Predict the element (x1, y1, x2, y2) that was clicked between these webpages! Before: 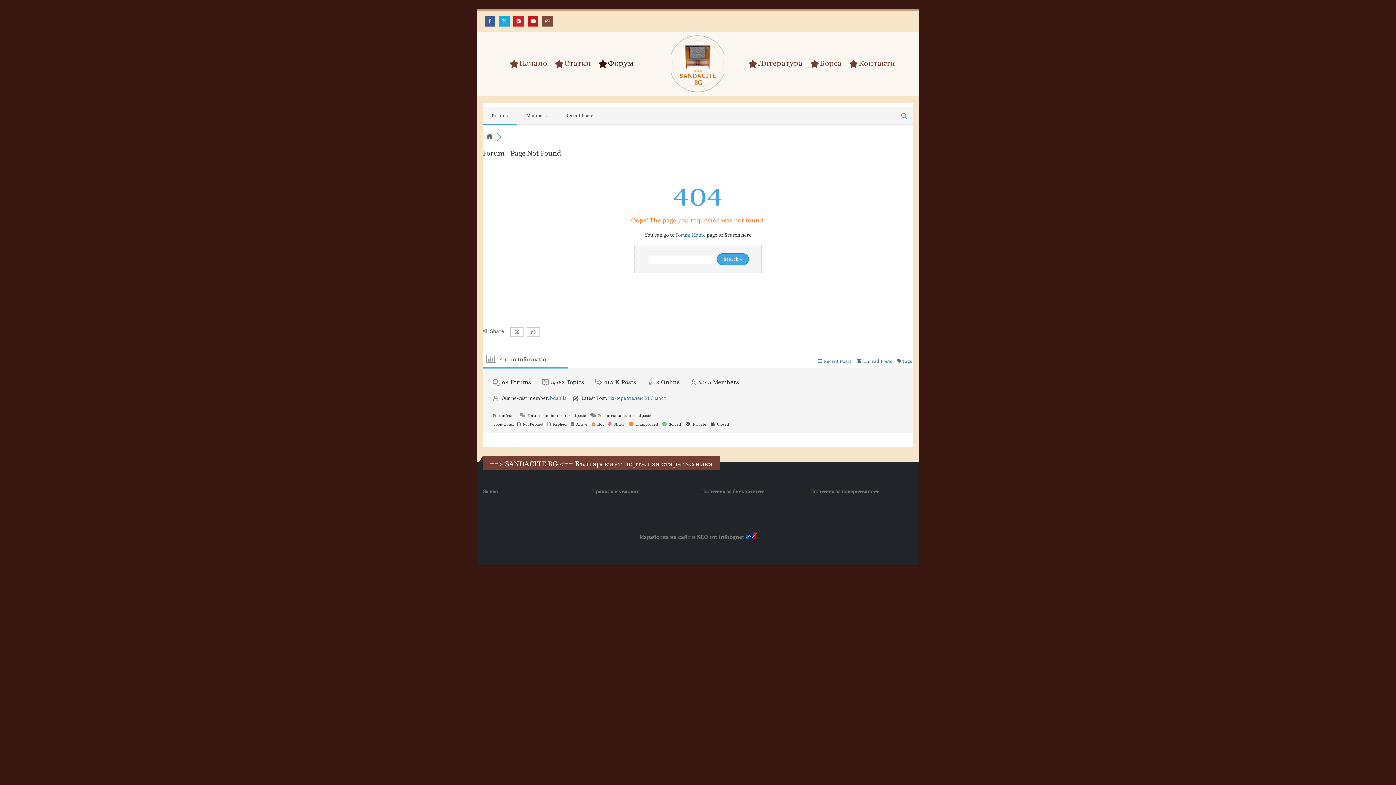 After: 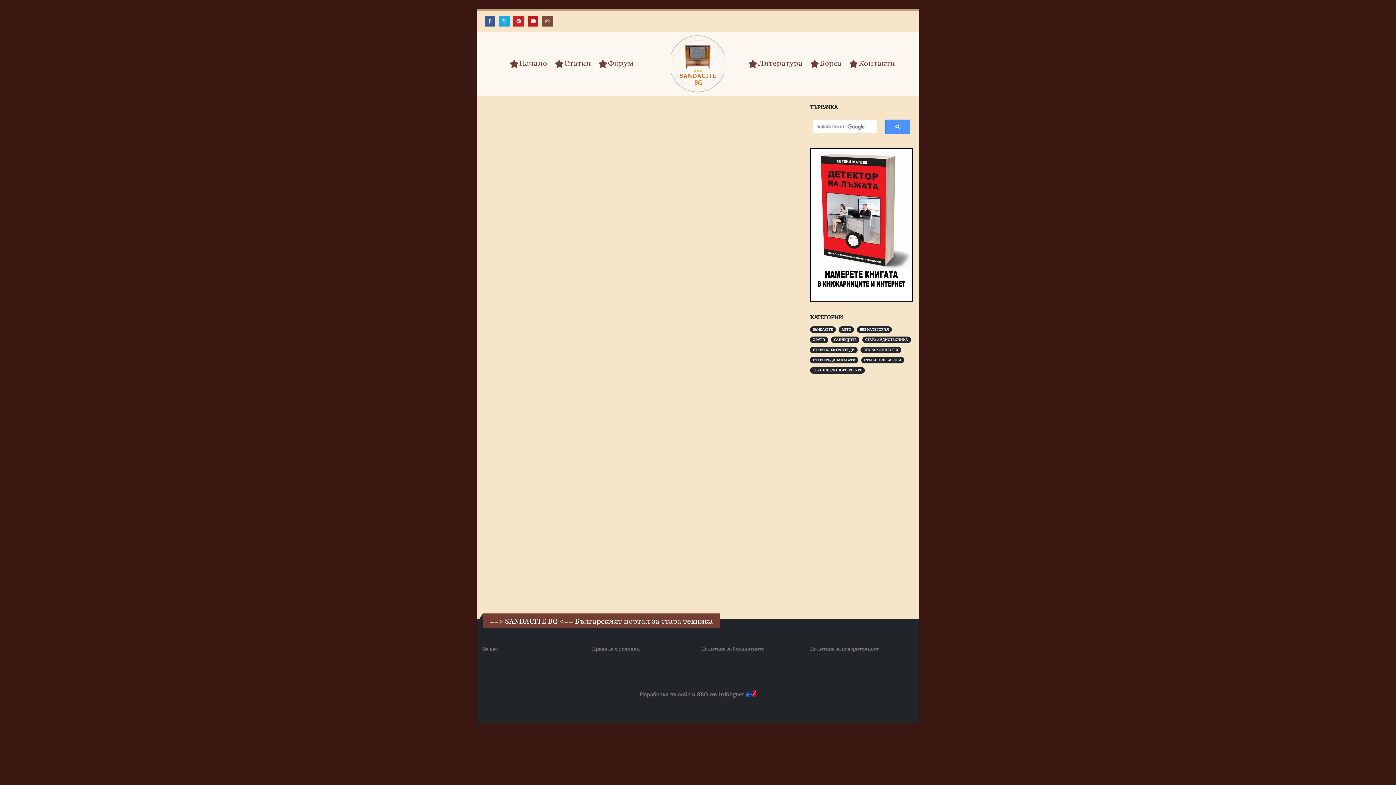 Action: bbox: (810, 488, 878, 494) label: Политика за поверителност